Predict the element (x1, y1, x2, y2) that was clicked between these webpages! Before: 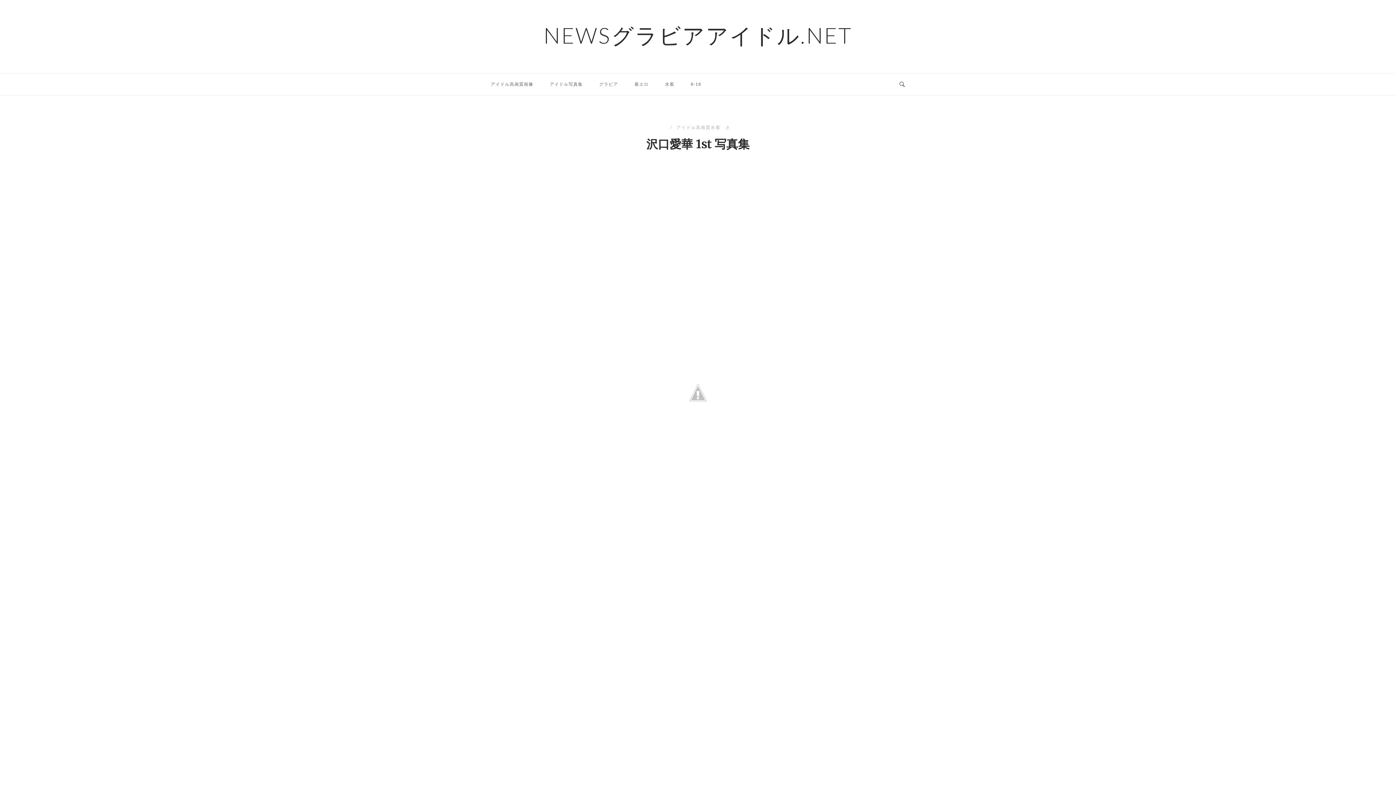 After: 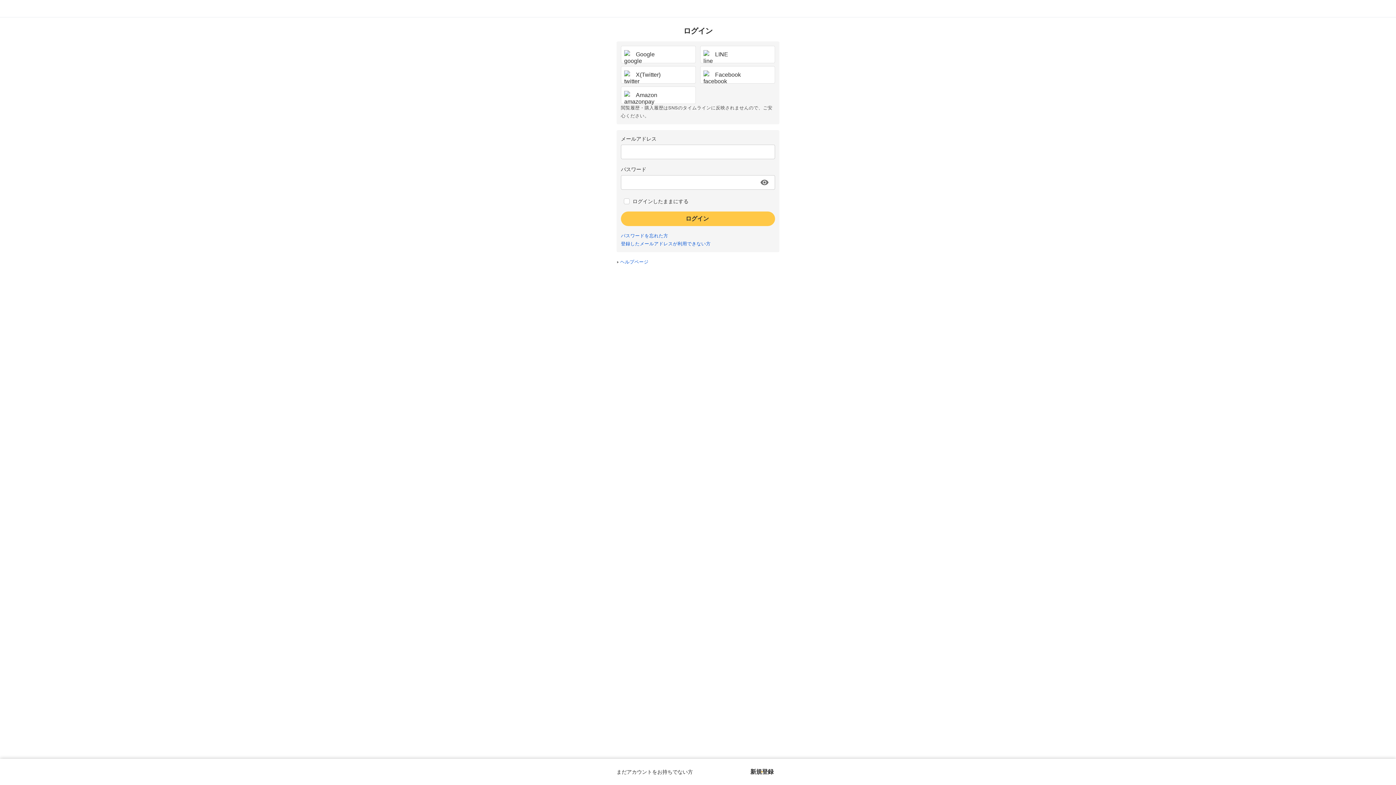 Action: label: グラビア bbox: (593, 74, 623, 93)